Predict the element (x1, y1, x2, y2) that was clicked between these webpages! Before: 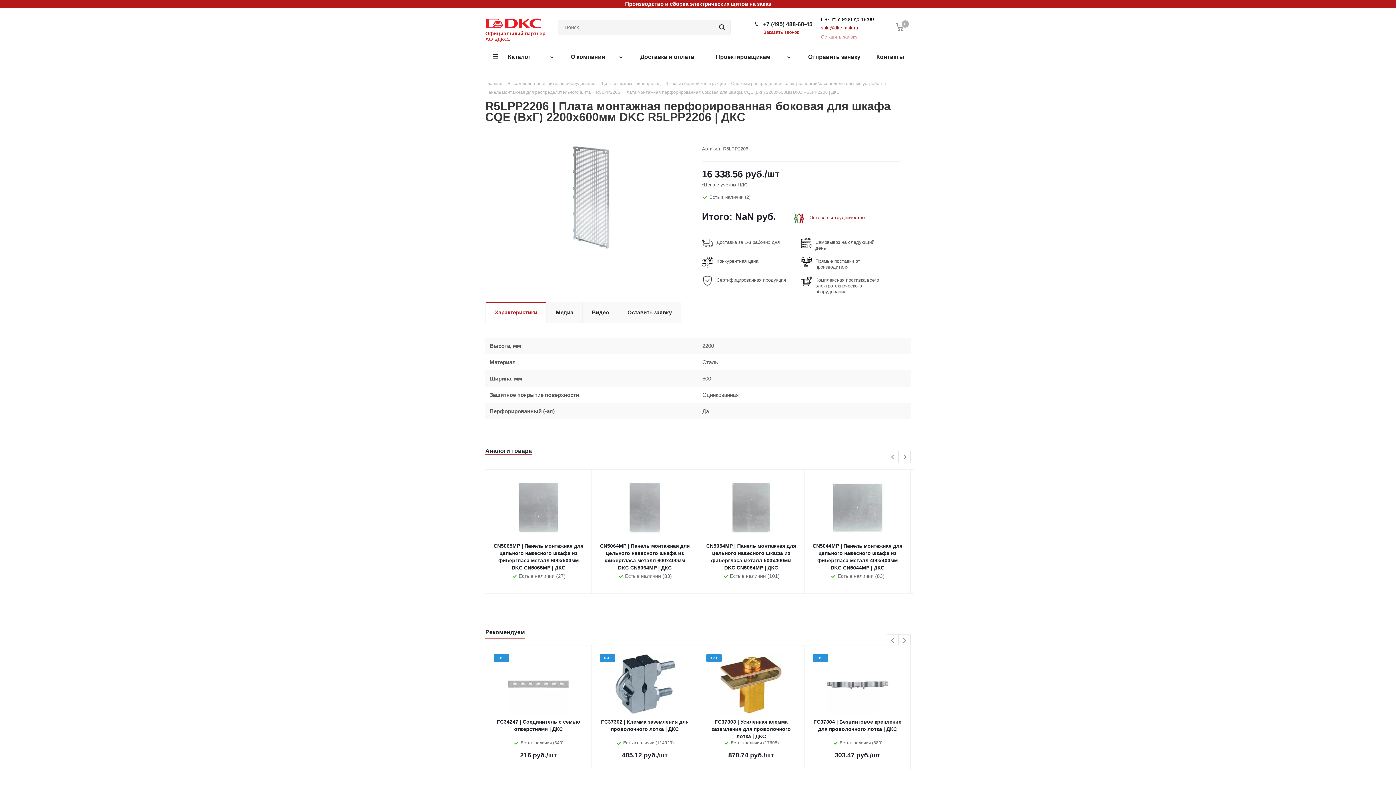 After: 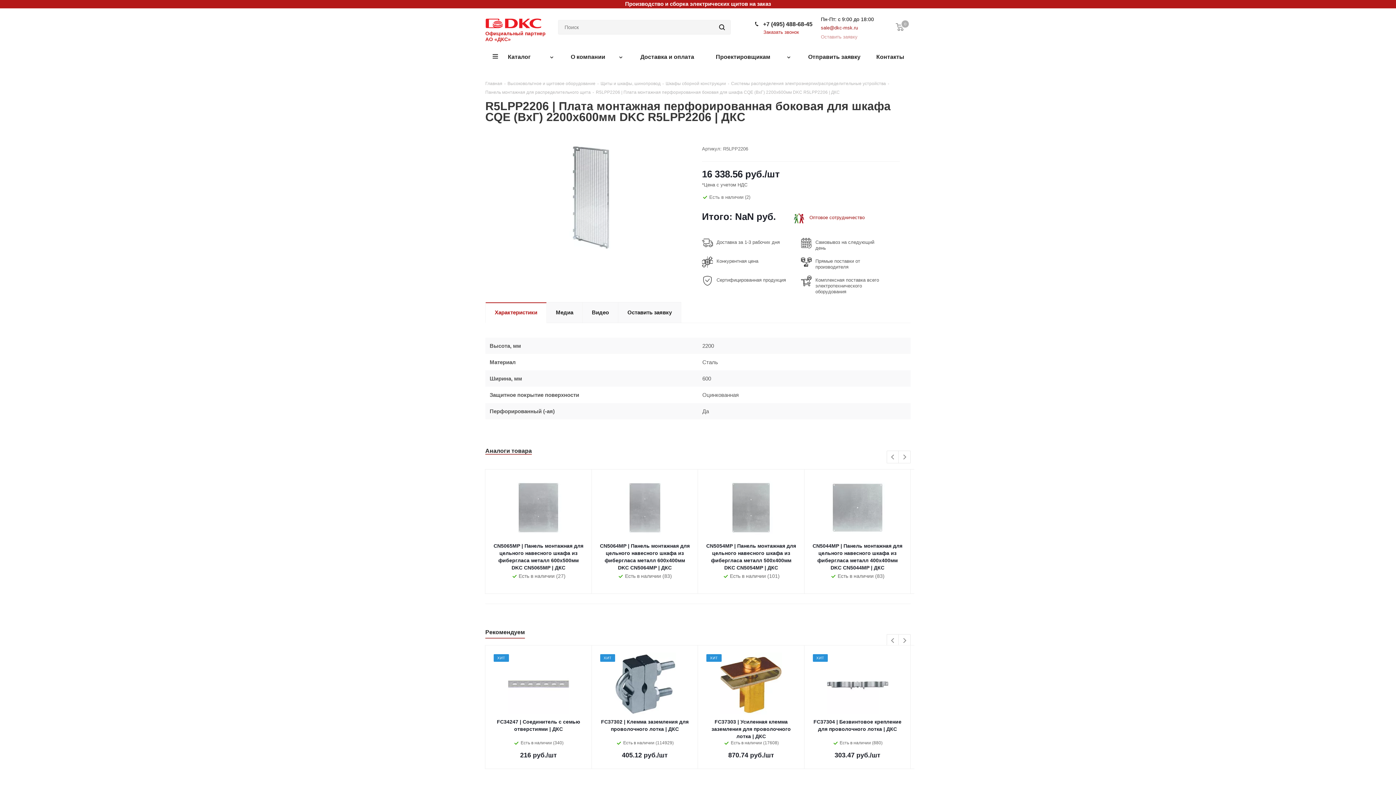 Action: label: +7 (495) 488-68-45 bbox: (763, 20, 812, 27)